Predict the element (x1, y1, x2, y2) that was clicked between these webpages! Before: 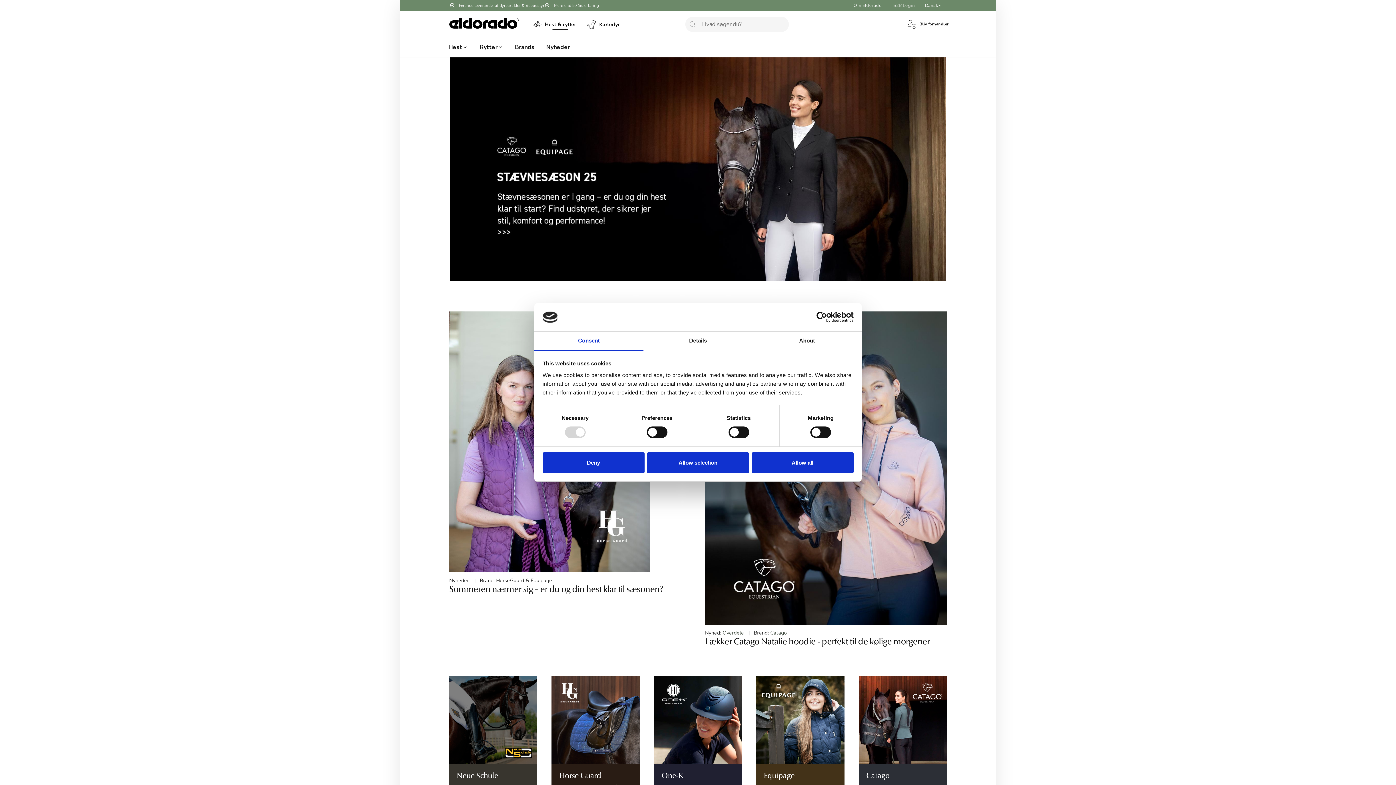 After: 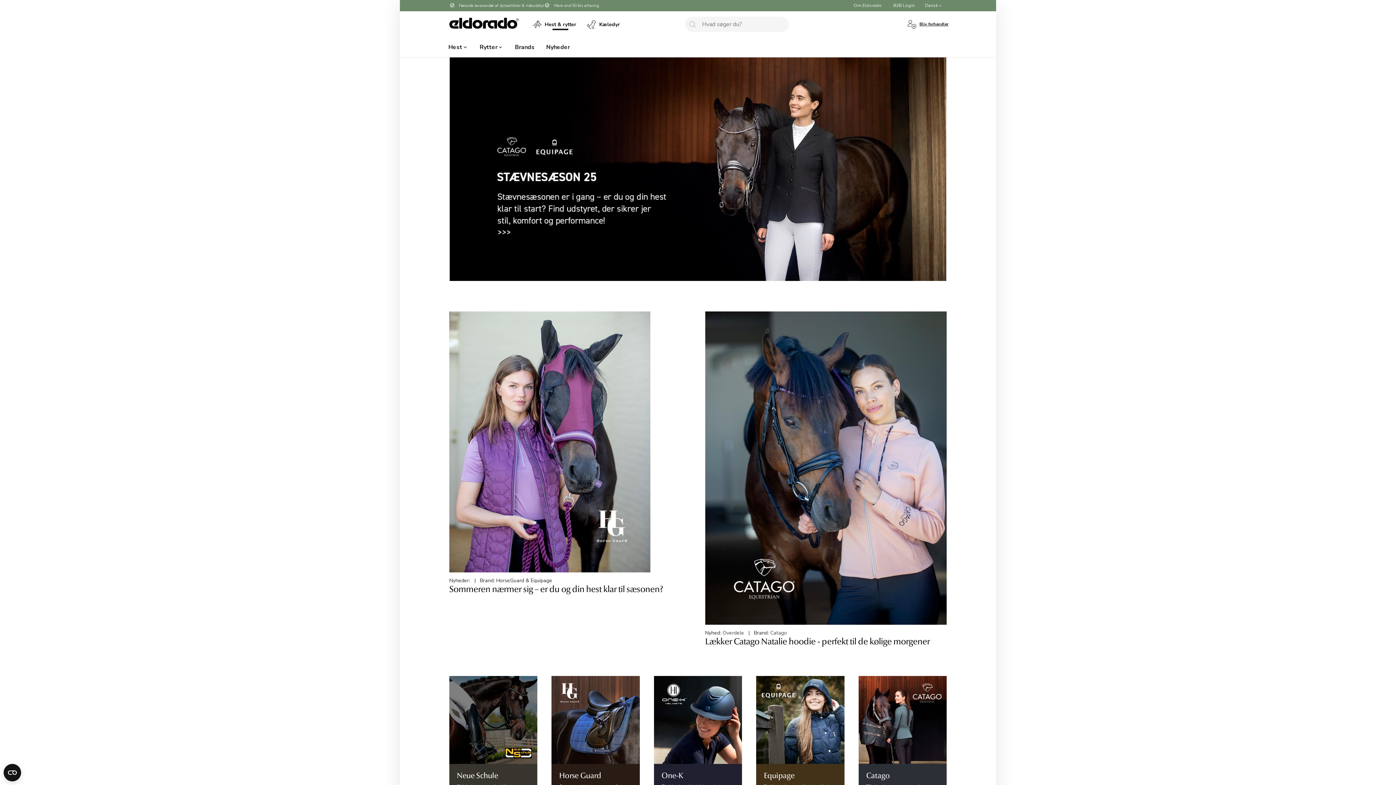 Action: label: Allow all bbox: (751, 452, 853, 473)